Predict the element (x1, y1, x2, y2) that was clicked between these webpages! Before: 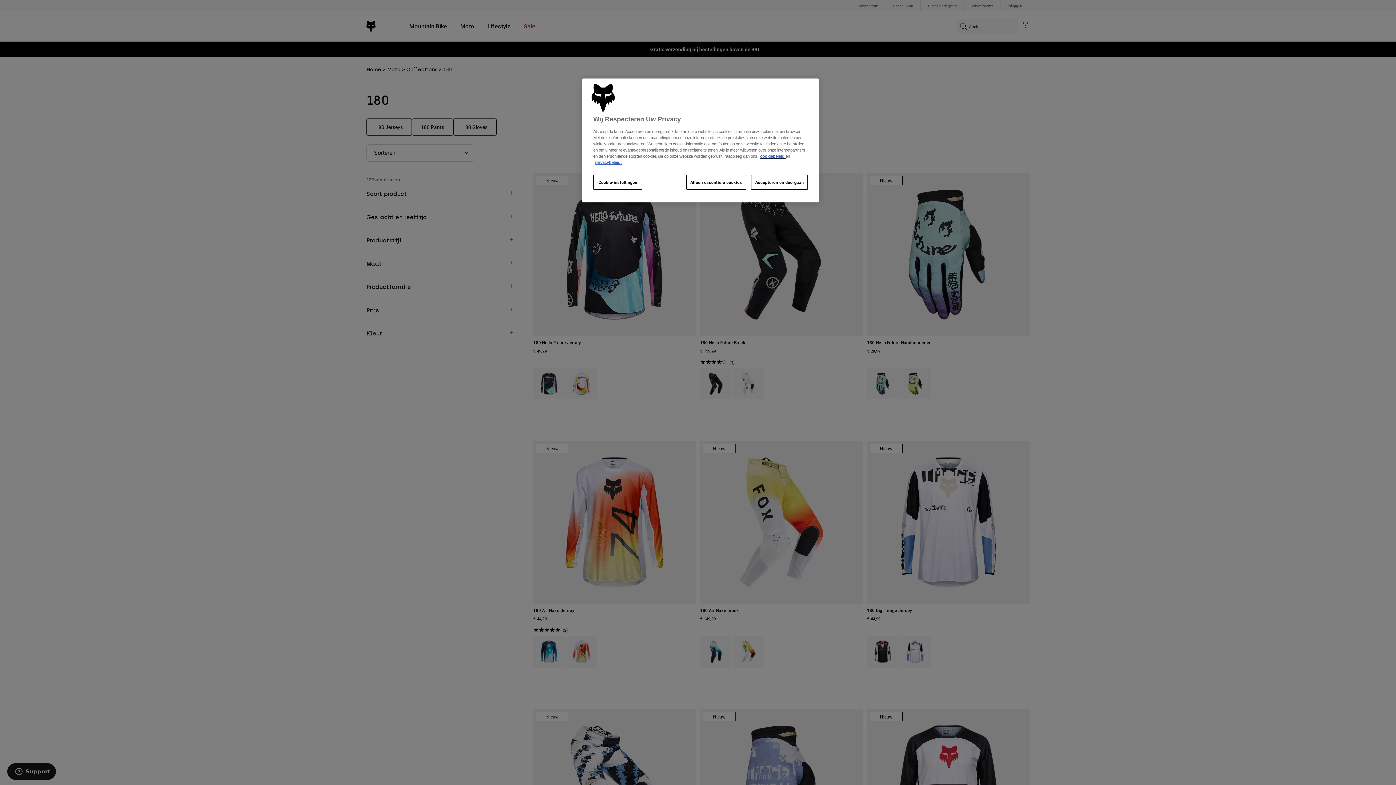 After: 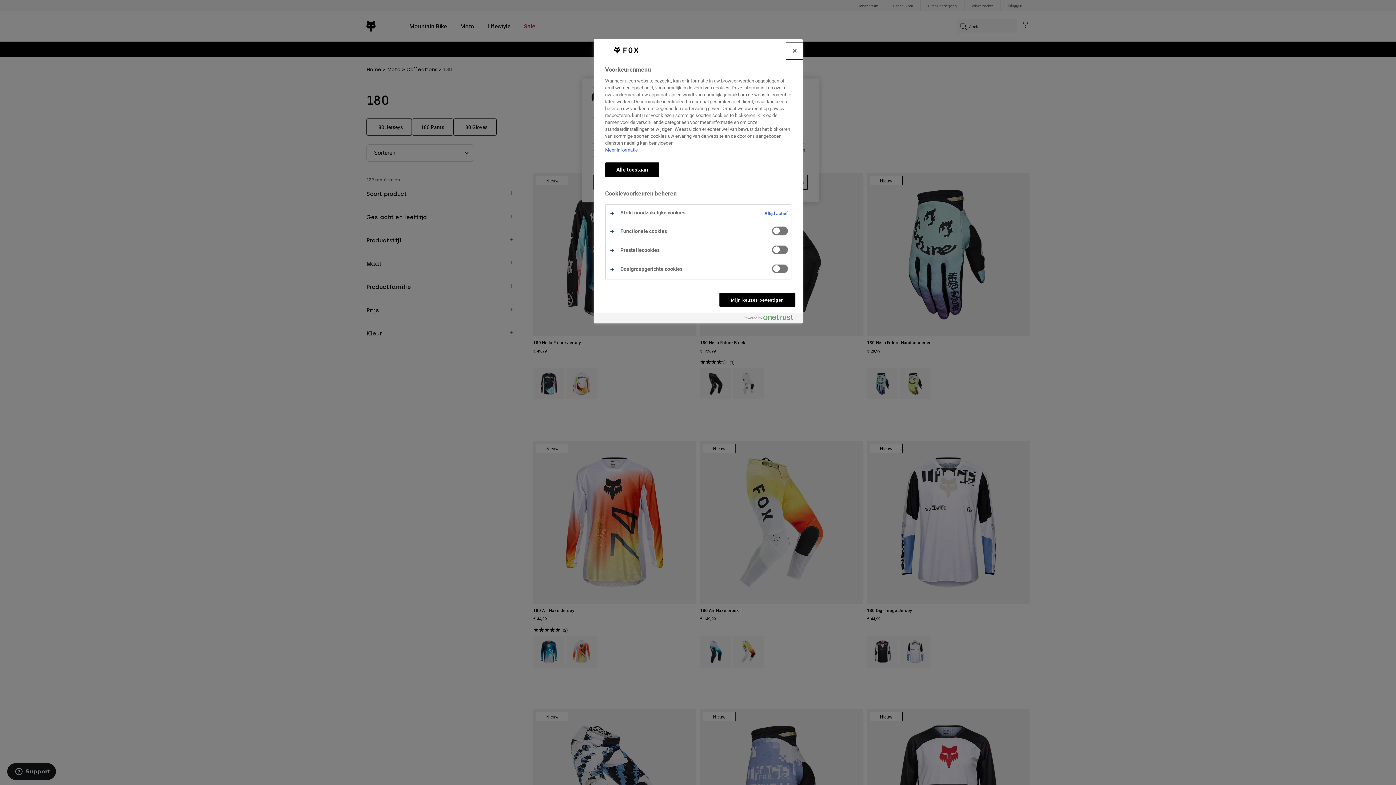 Action: bbox: (593, 175, 642, 189) label: Cookie-instellingen